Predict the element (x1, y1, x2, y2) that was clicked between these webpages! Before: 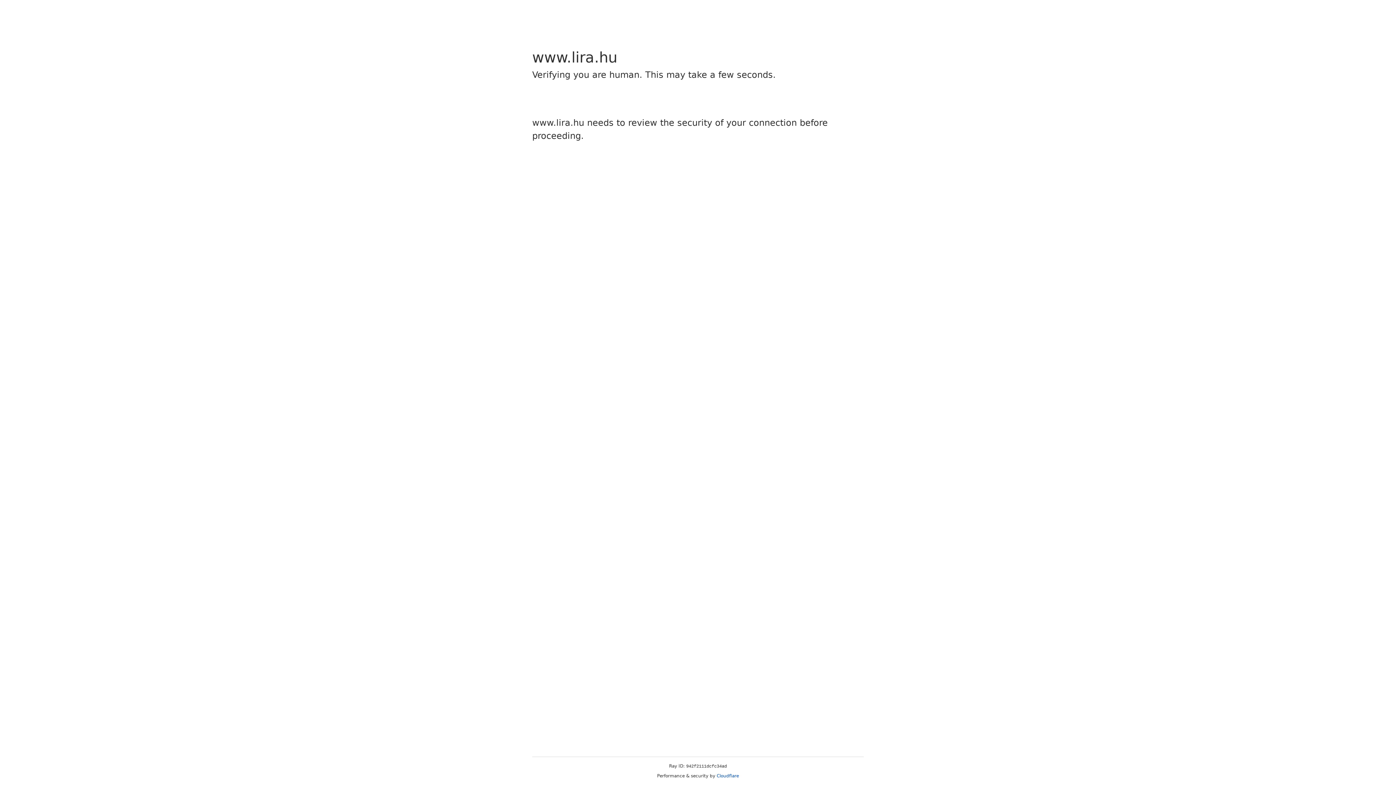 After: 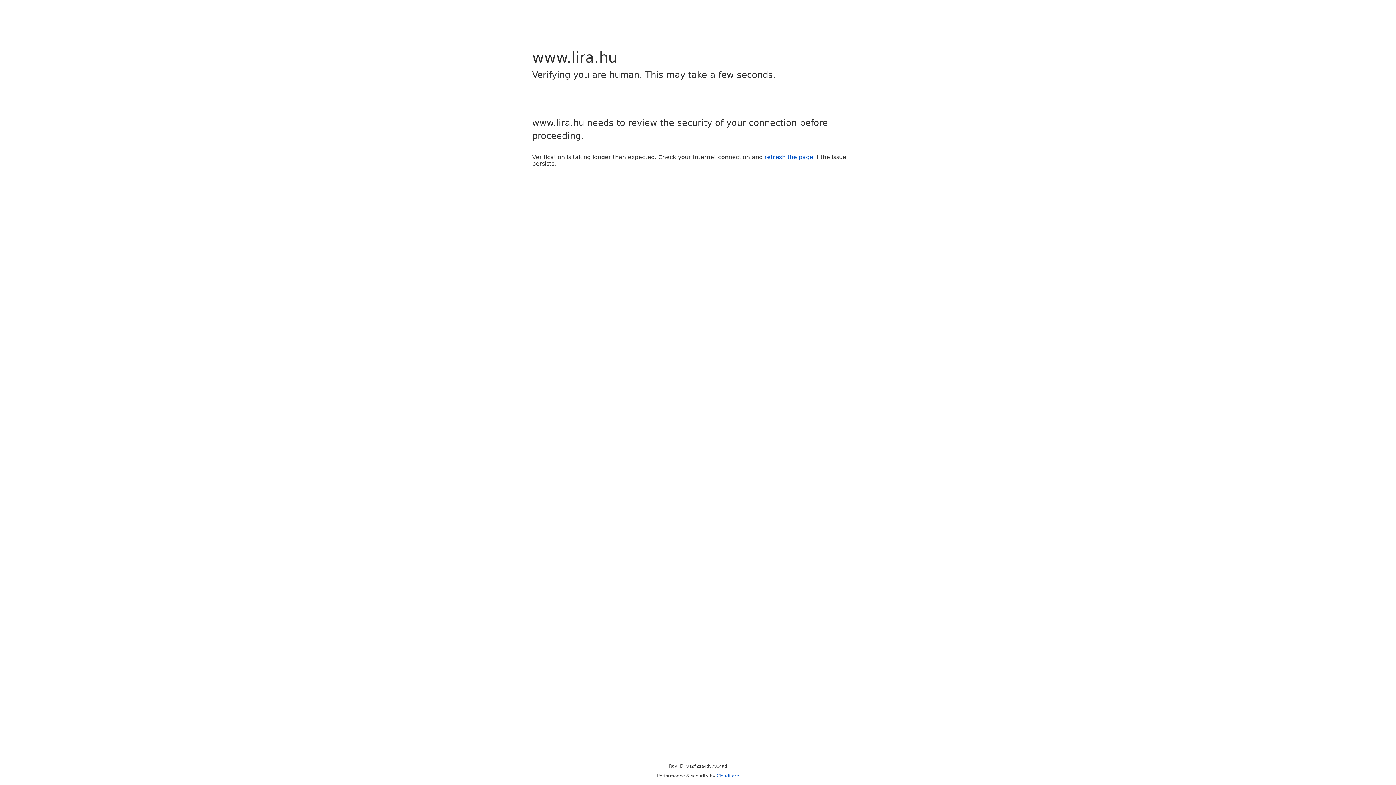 Action: label: Cloudflare bbox: (716, 773, 739, 778)